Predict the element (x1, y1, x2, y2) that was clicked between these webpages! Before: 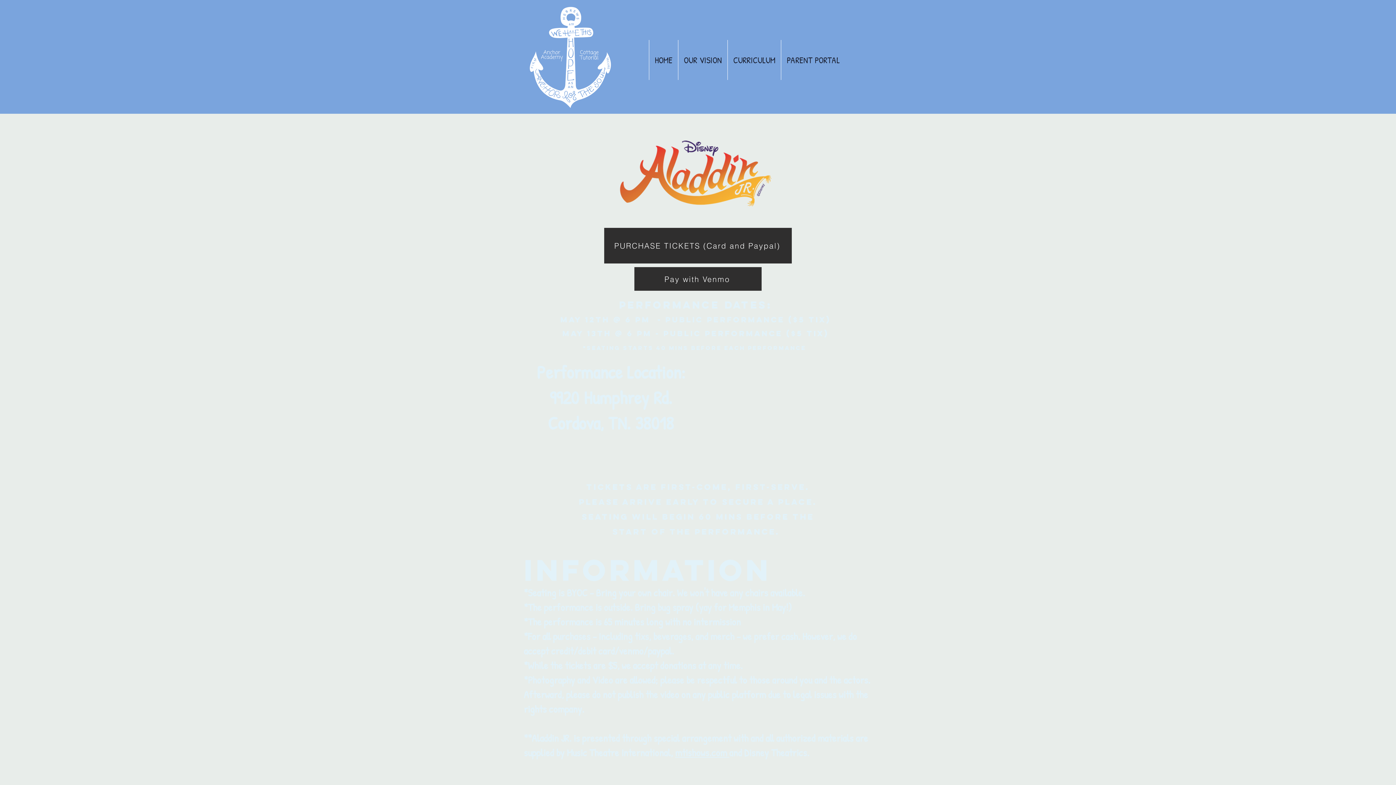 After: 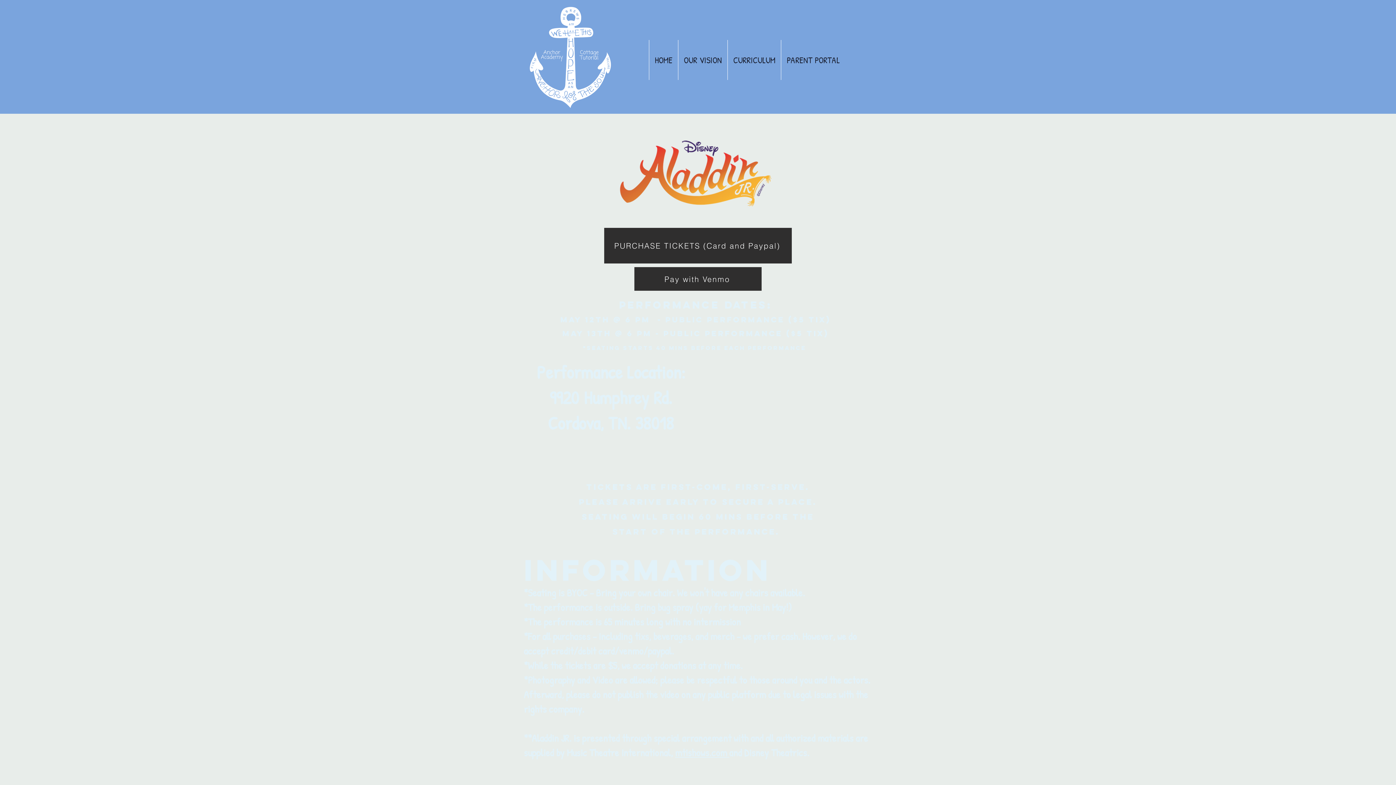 Action: label: and Disney Theatrics.  bbox: (729, 746, 811, 760)